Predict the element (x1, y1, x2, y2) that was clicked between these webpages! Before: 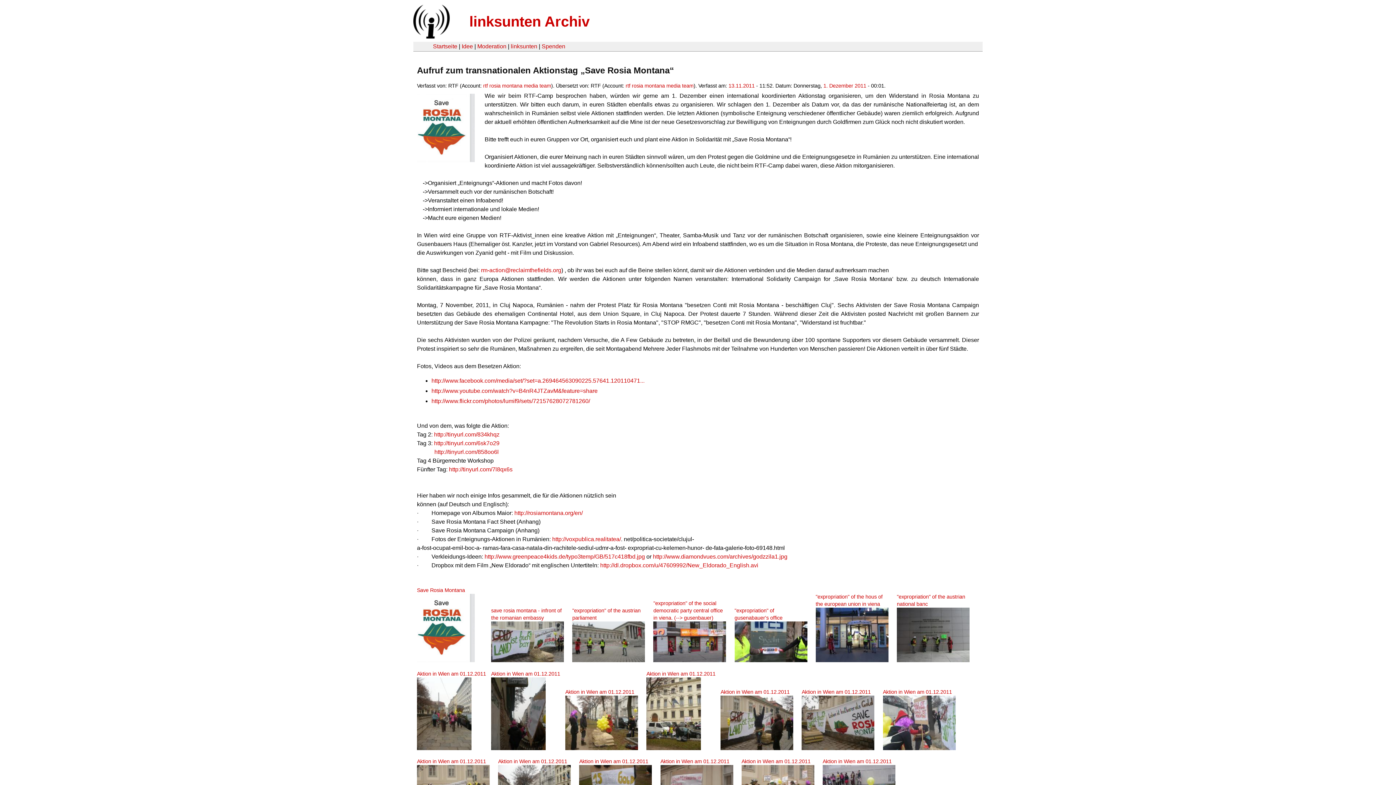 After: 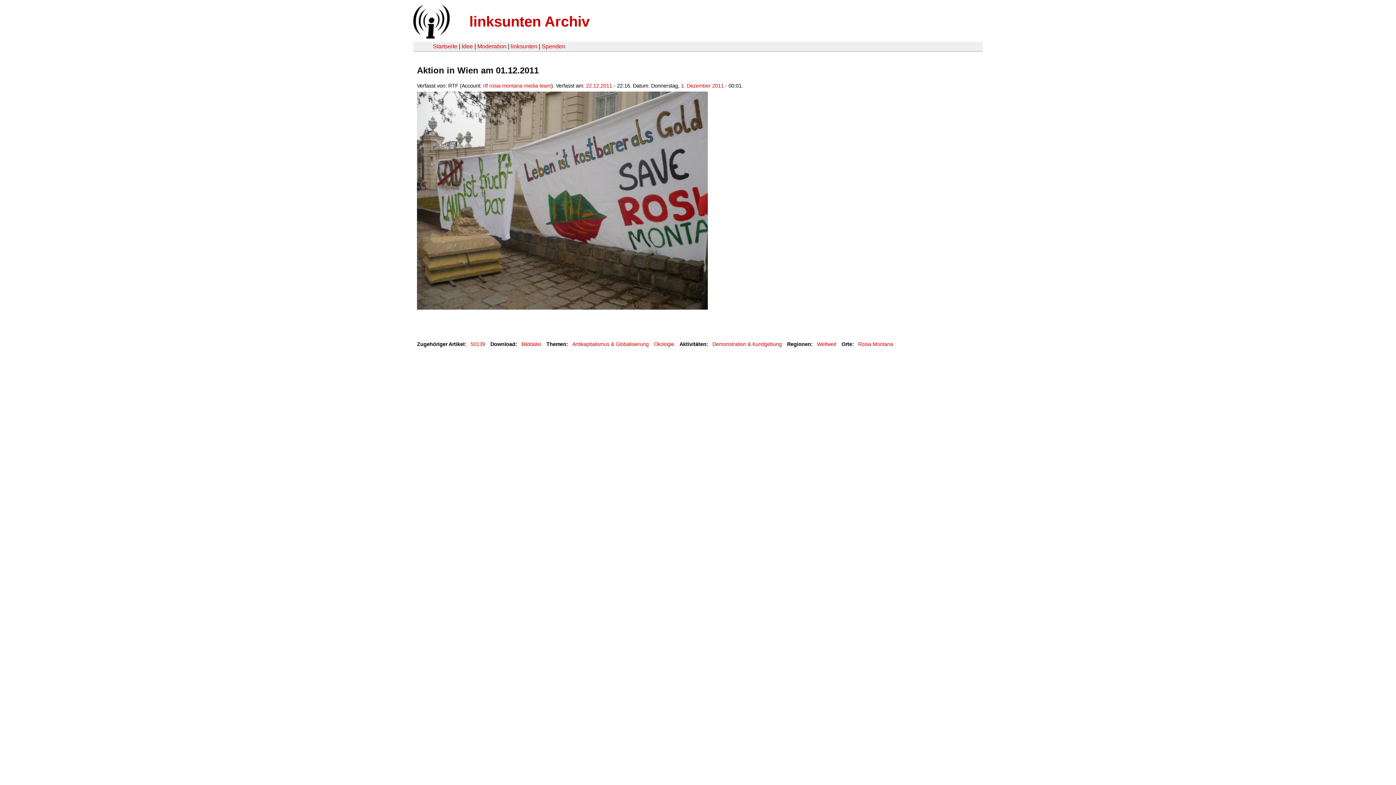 Action: bbox: (801, 745, 881, 751)